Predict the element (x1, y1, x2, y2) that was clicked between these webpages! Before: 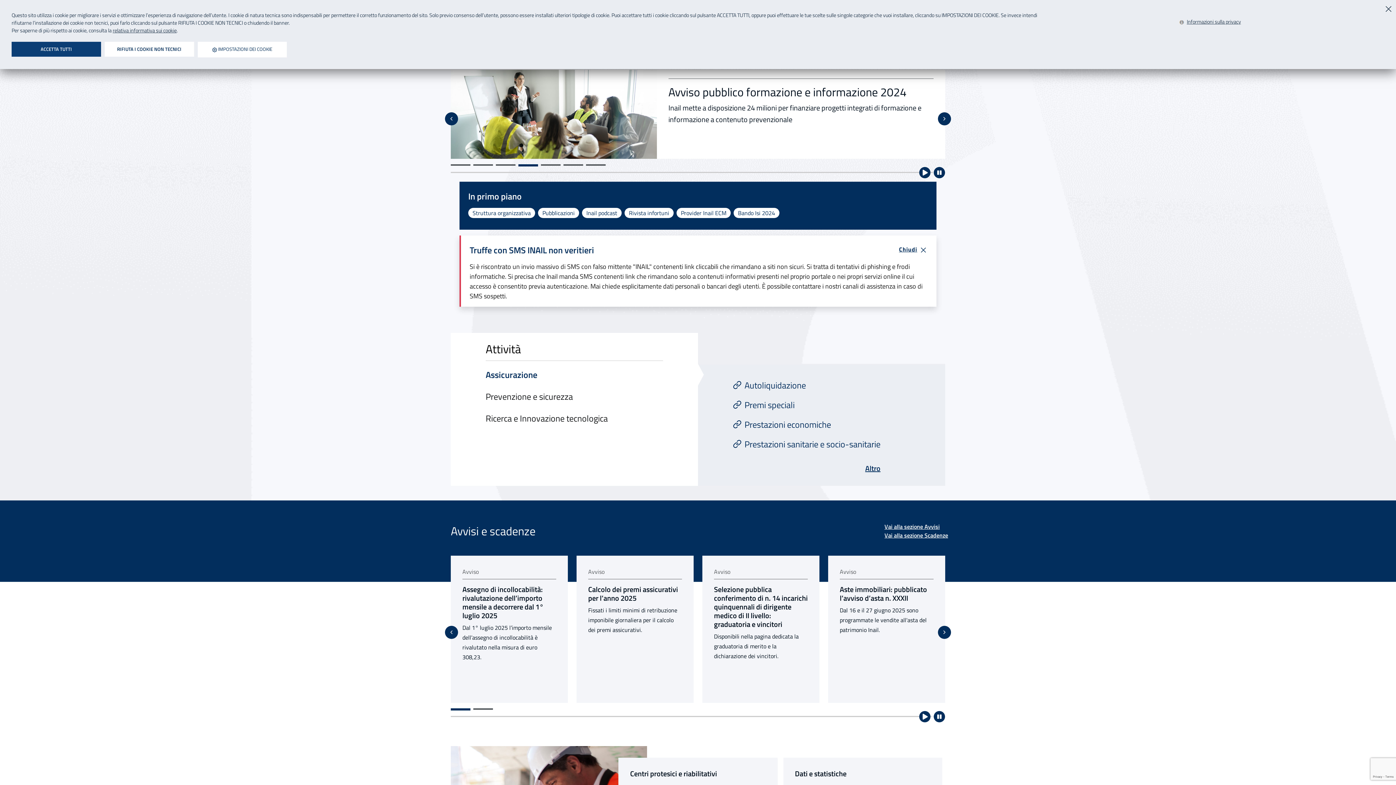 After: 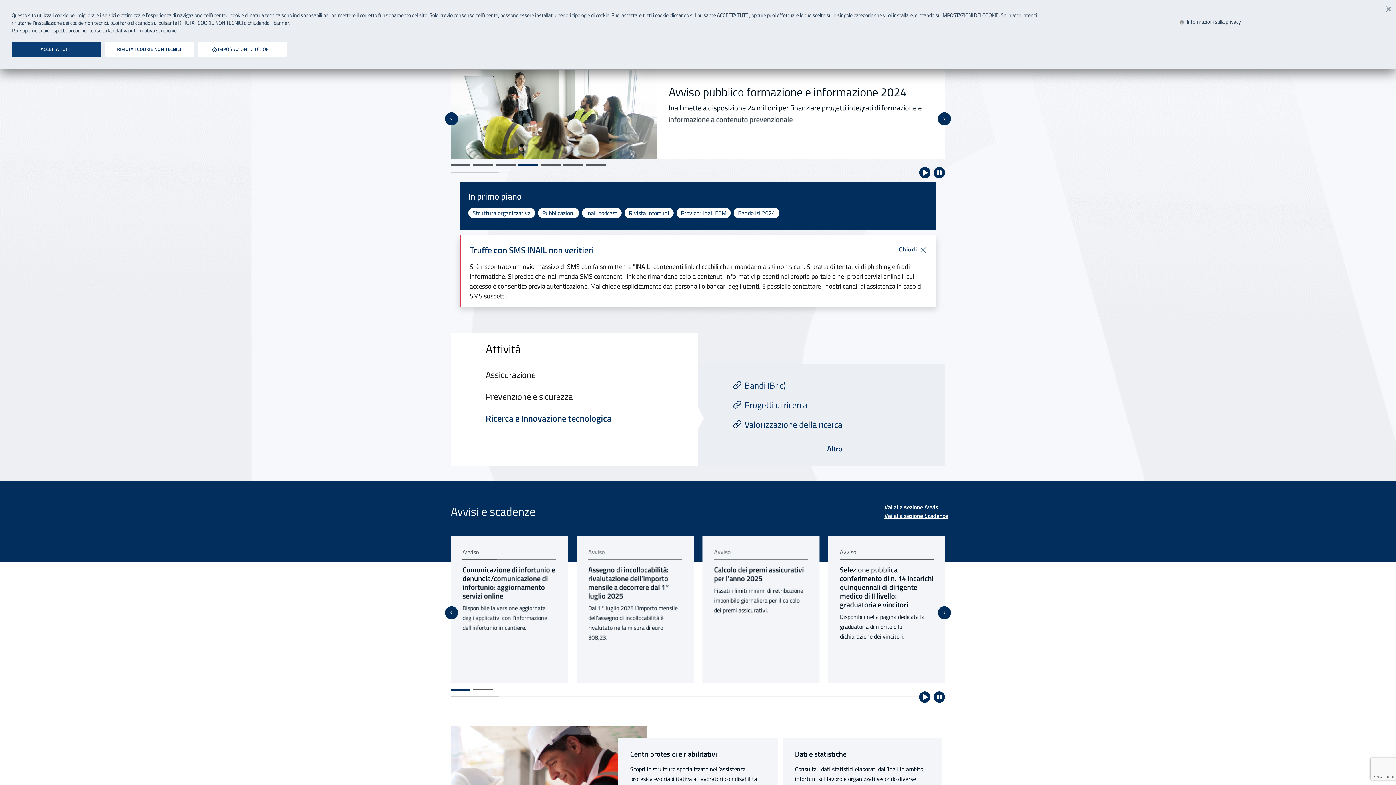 Action: bbox: (485, 407, 698, 429) label: Ricerca e Innovazione tecnologica